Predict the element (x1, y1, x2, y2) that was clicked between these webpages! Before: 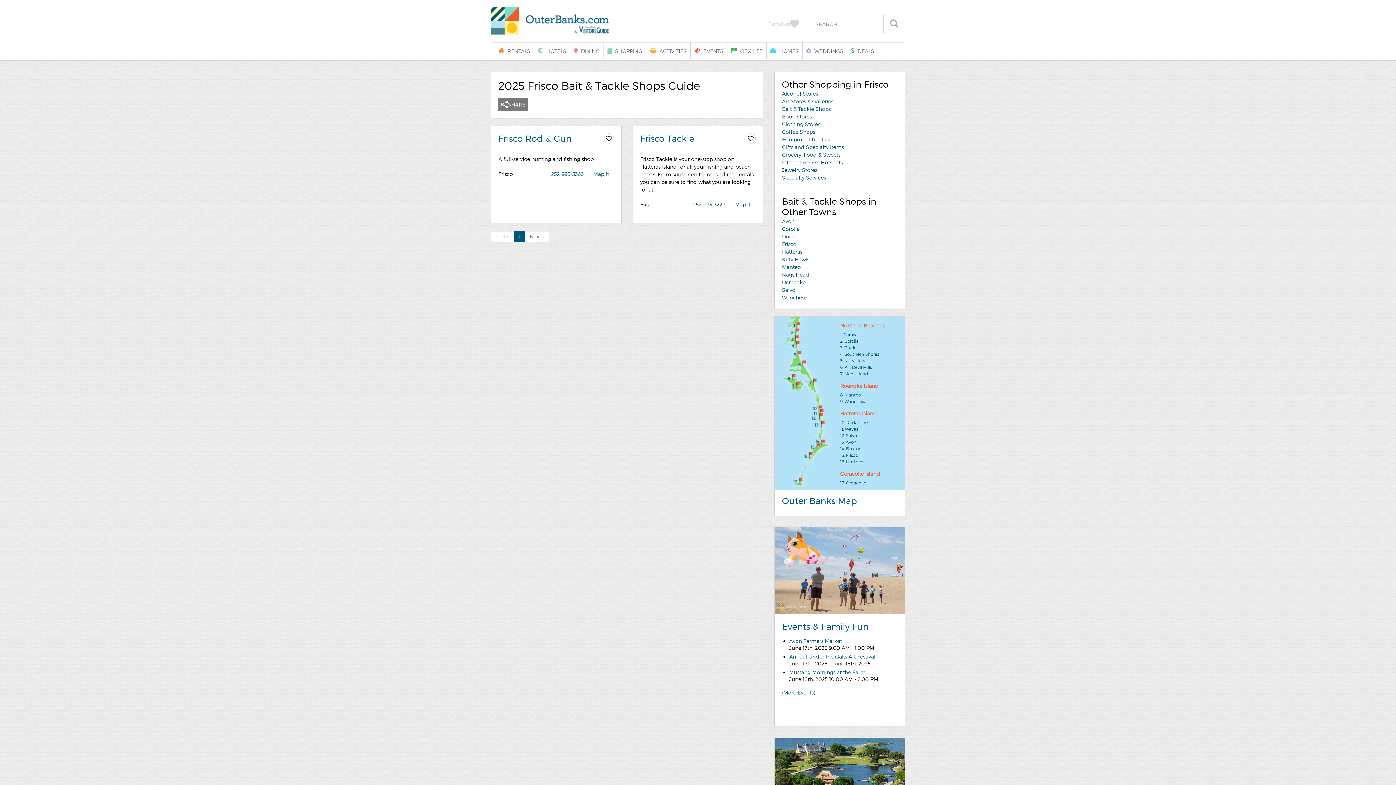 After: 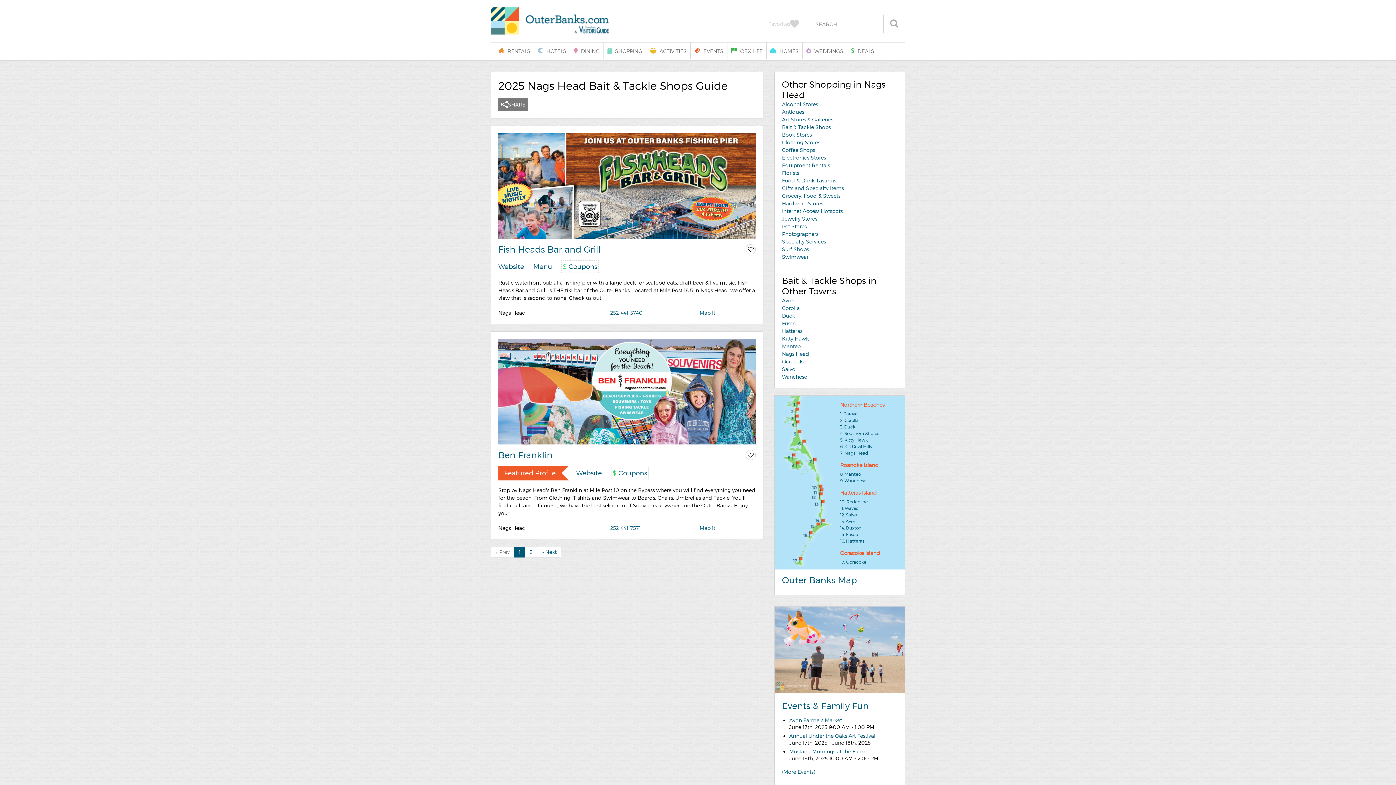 Action: bbox: (782, 271, 809, 277) label: Nags Head